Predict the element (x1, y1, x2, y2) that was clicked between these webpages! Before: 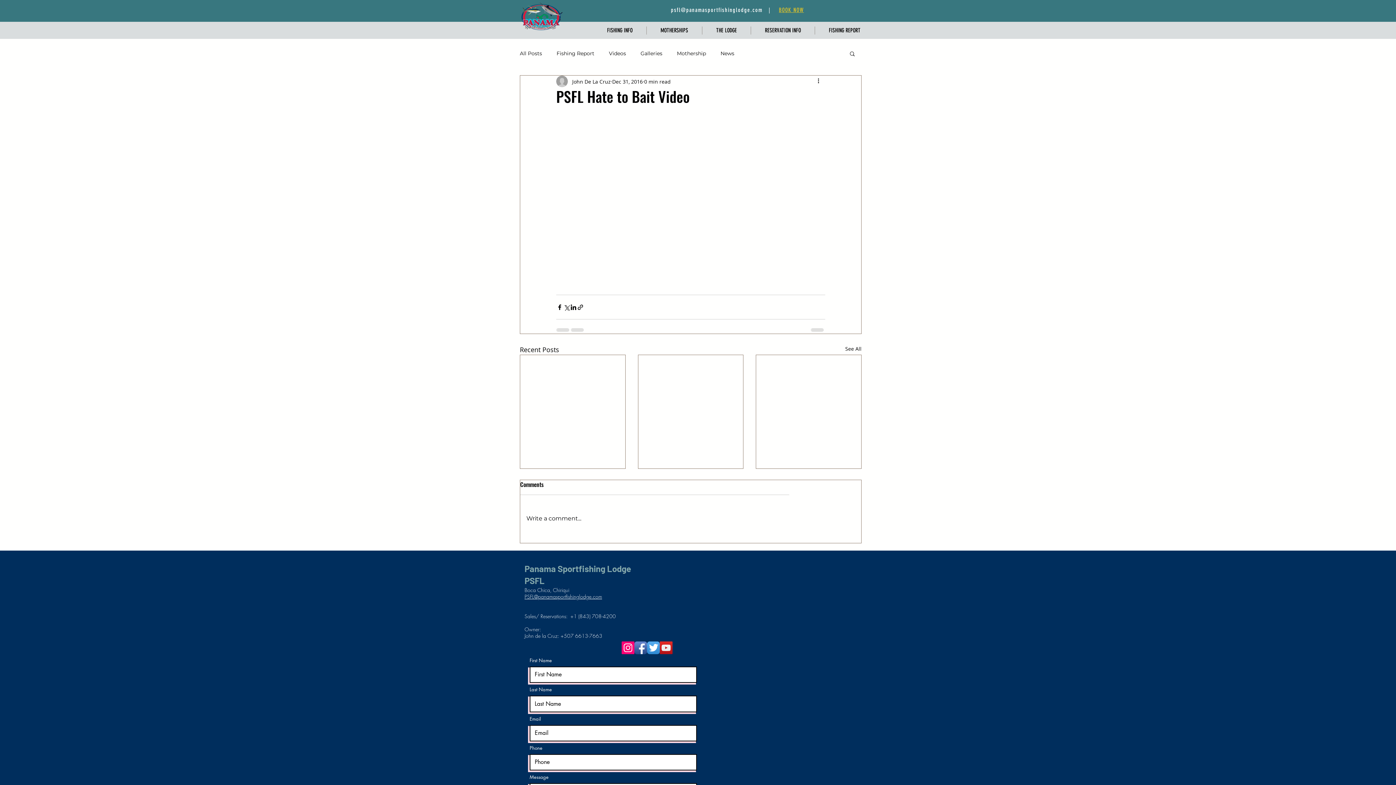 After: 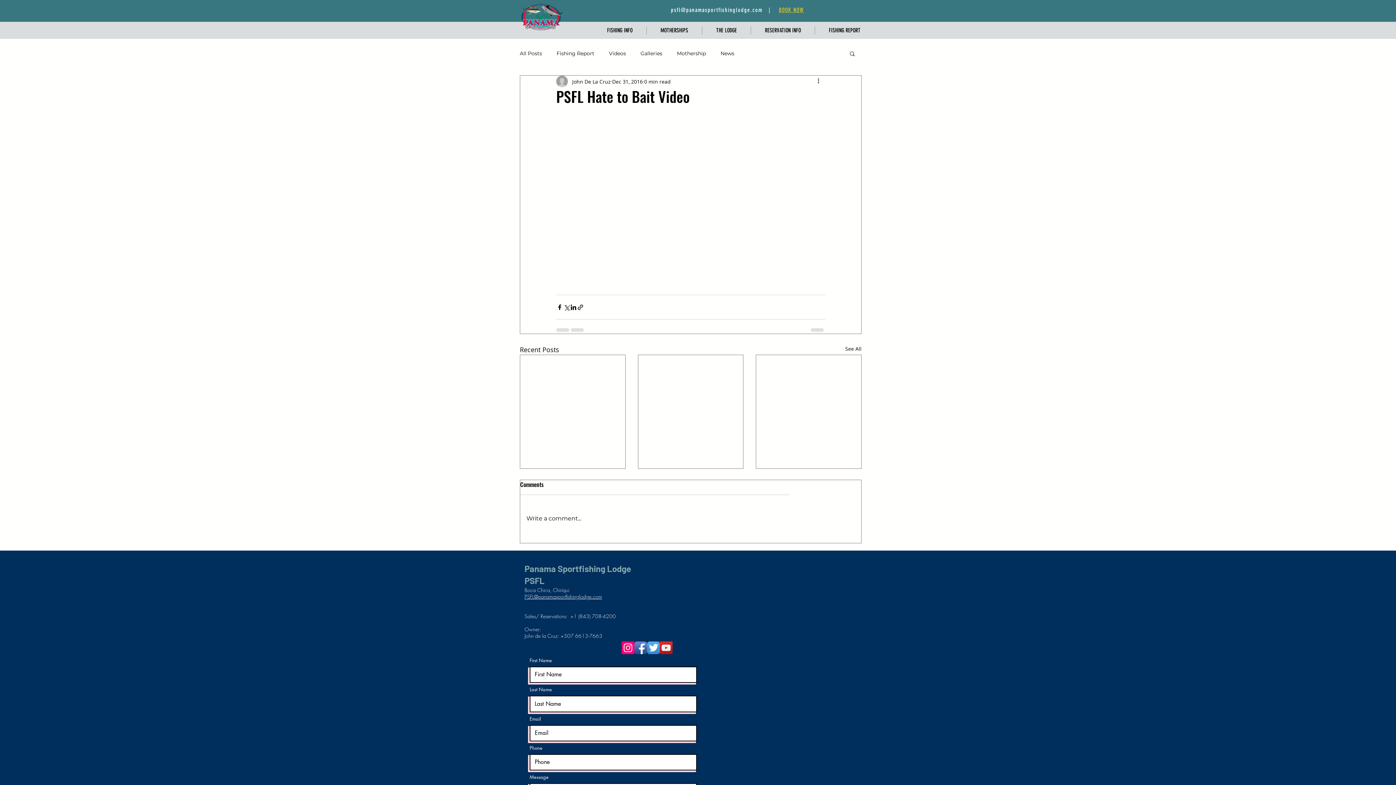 Action: bbox: (520, 508, 789, 528) label: Write a comment...